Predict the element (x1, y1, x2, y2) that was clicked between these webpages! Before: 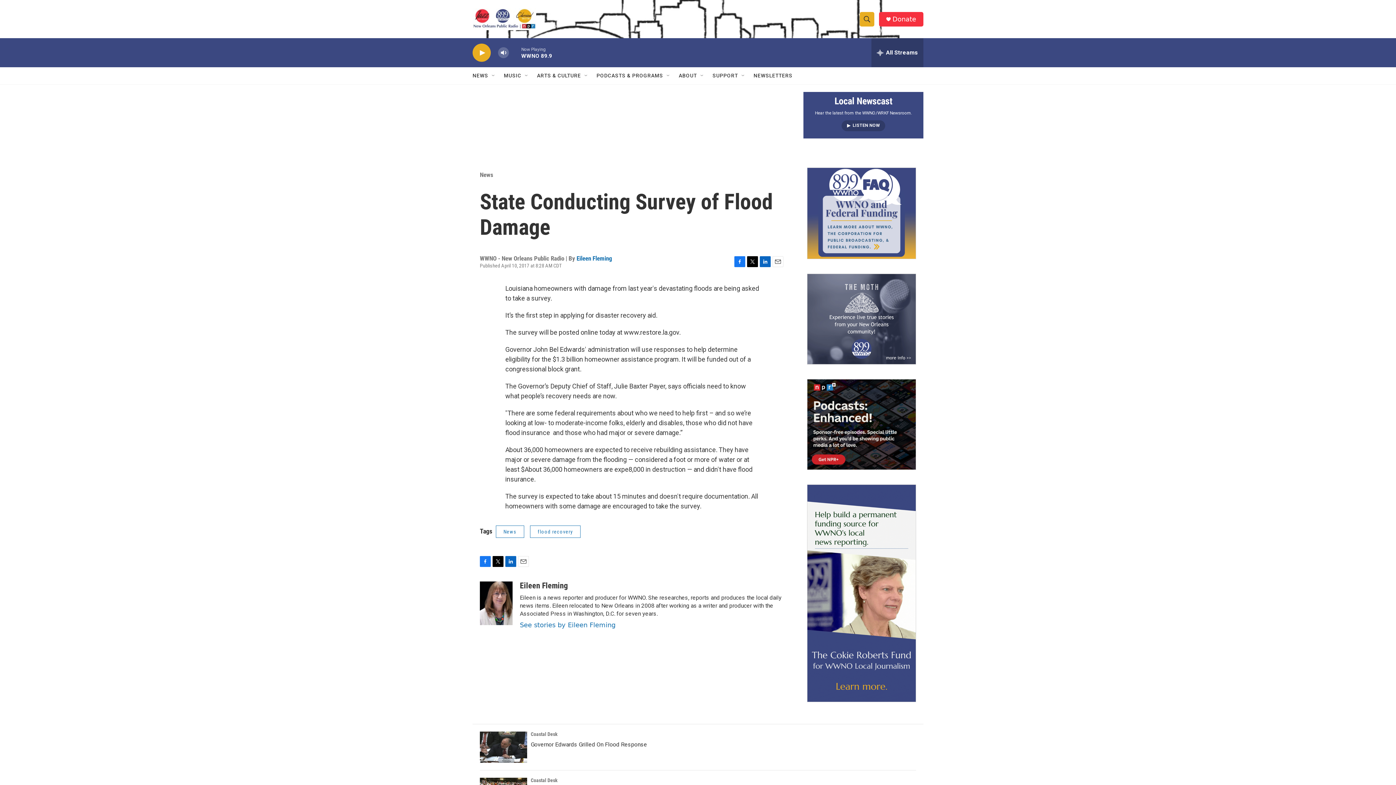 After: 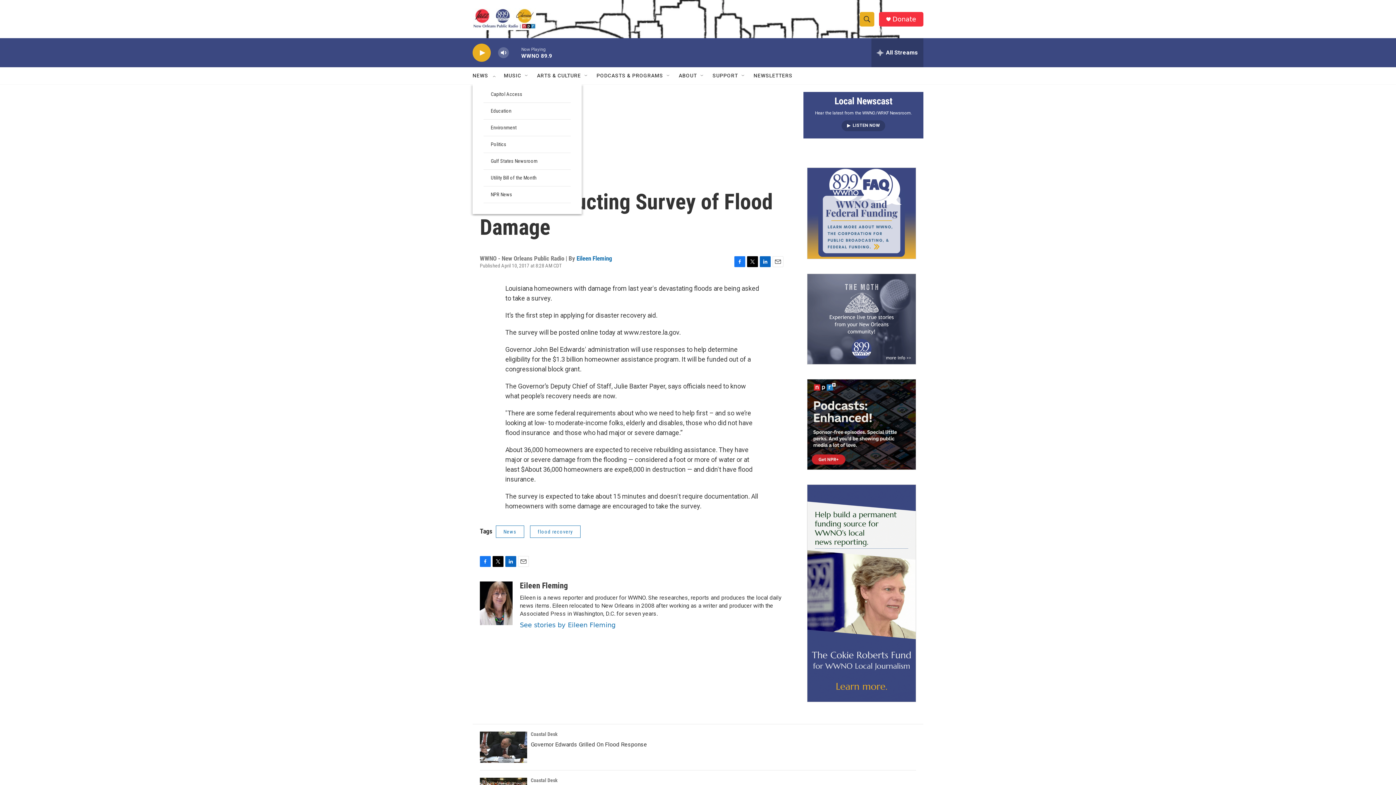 Action: bbox: (490, 72, 496, 78) label: Open Sub Navigation